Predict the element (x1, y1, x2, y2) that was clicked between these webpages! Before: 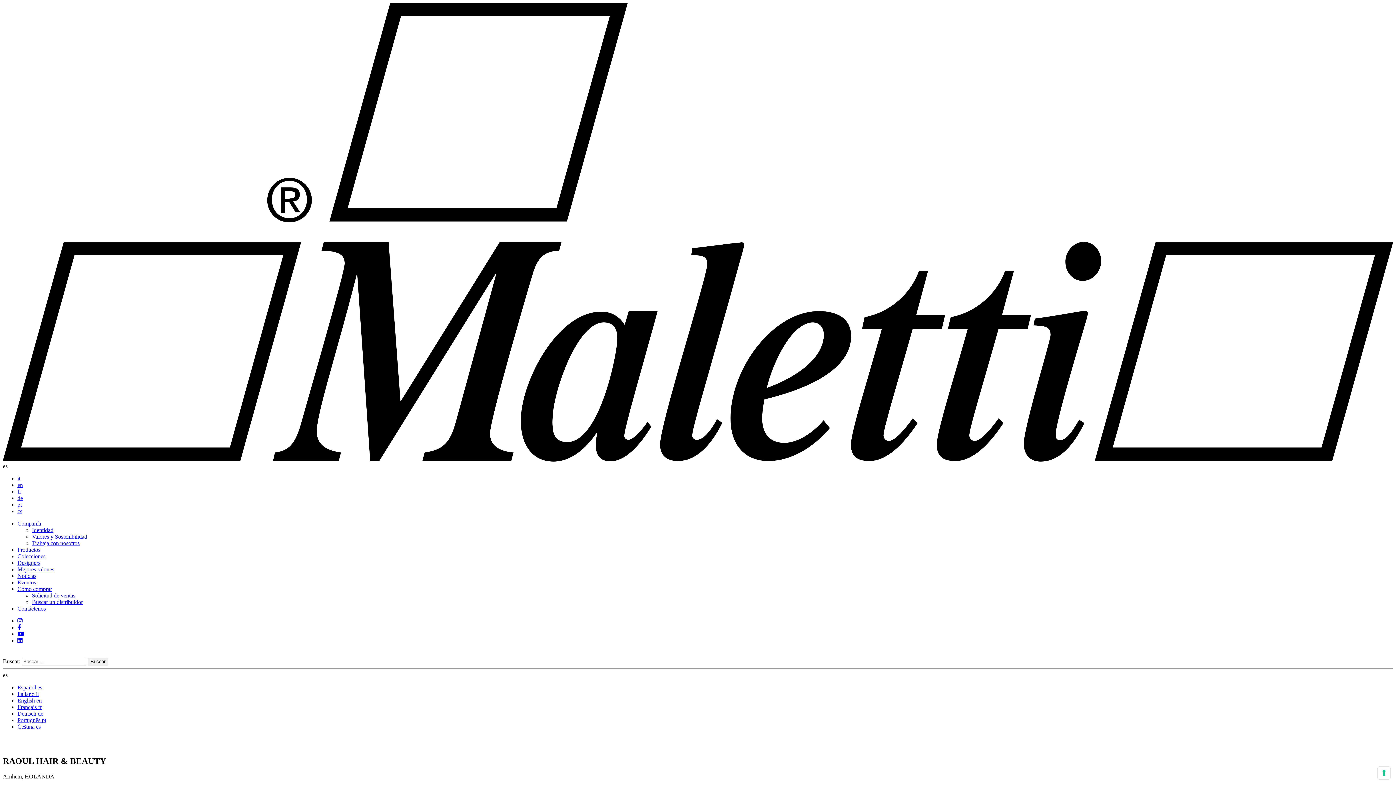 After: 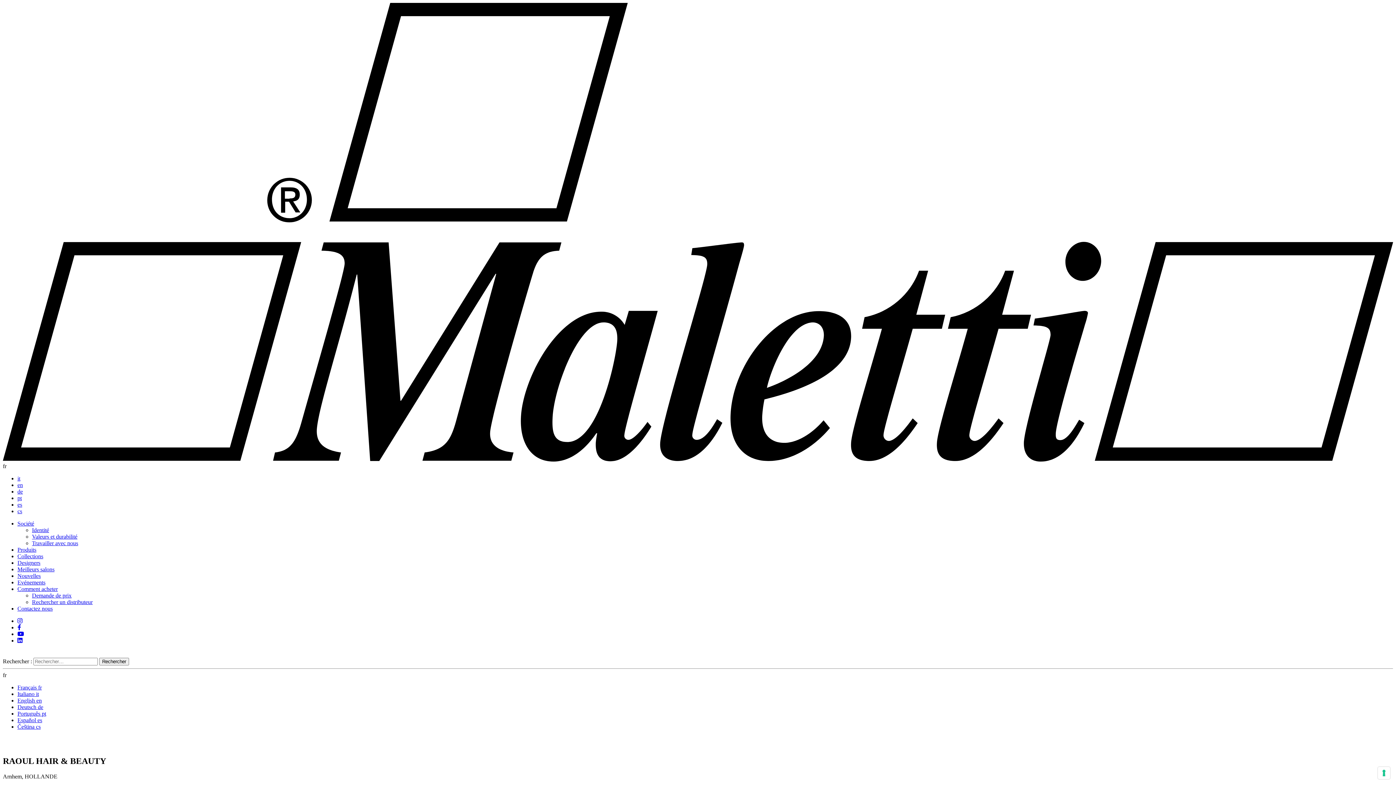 Action: bbox: (17, 704, 41, 710) label: Français fr